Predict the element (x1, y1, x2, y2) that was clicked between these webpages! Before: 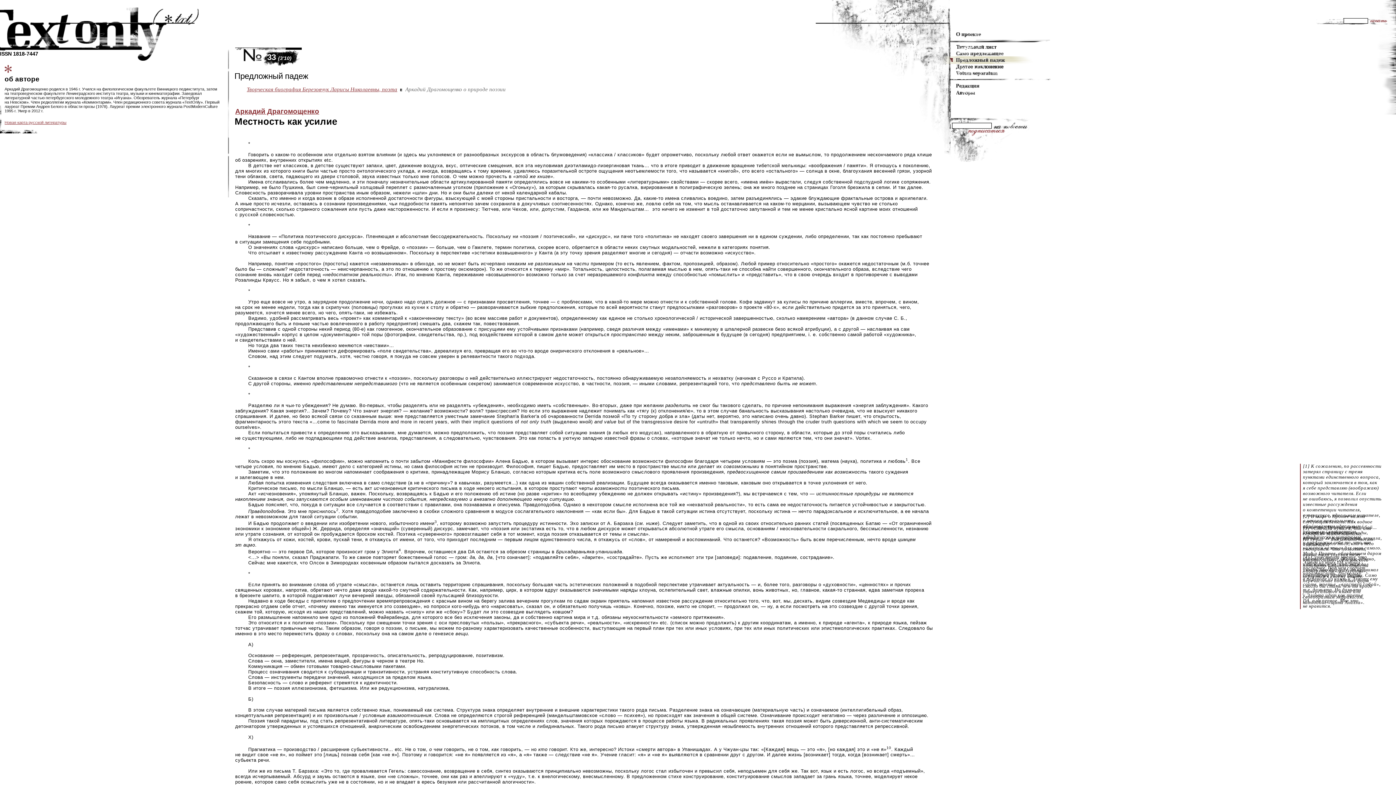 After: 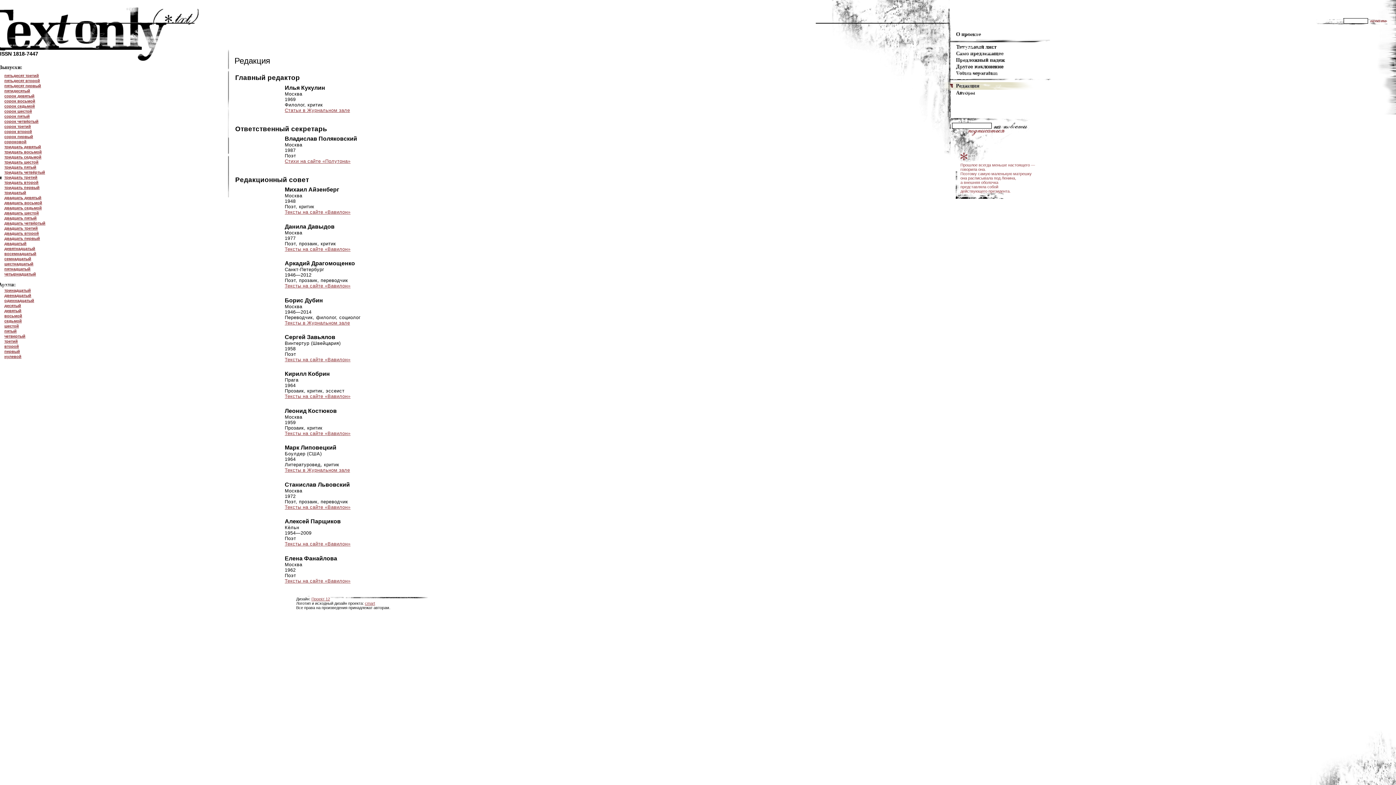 Action: bbox: (952, 84, 1024, 90)